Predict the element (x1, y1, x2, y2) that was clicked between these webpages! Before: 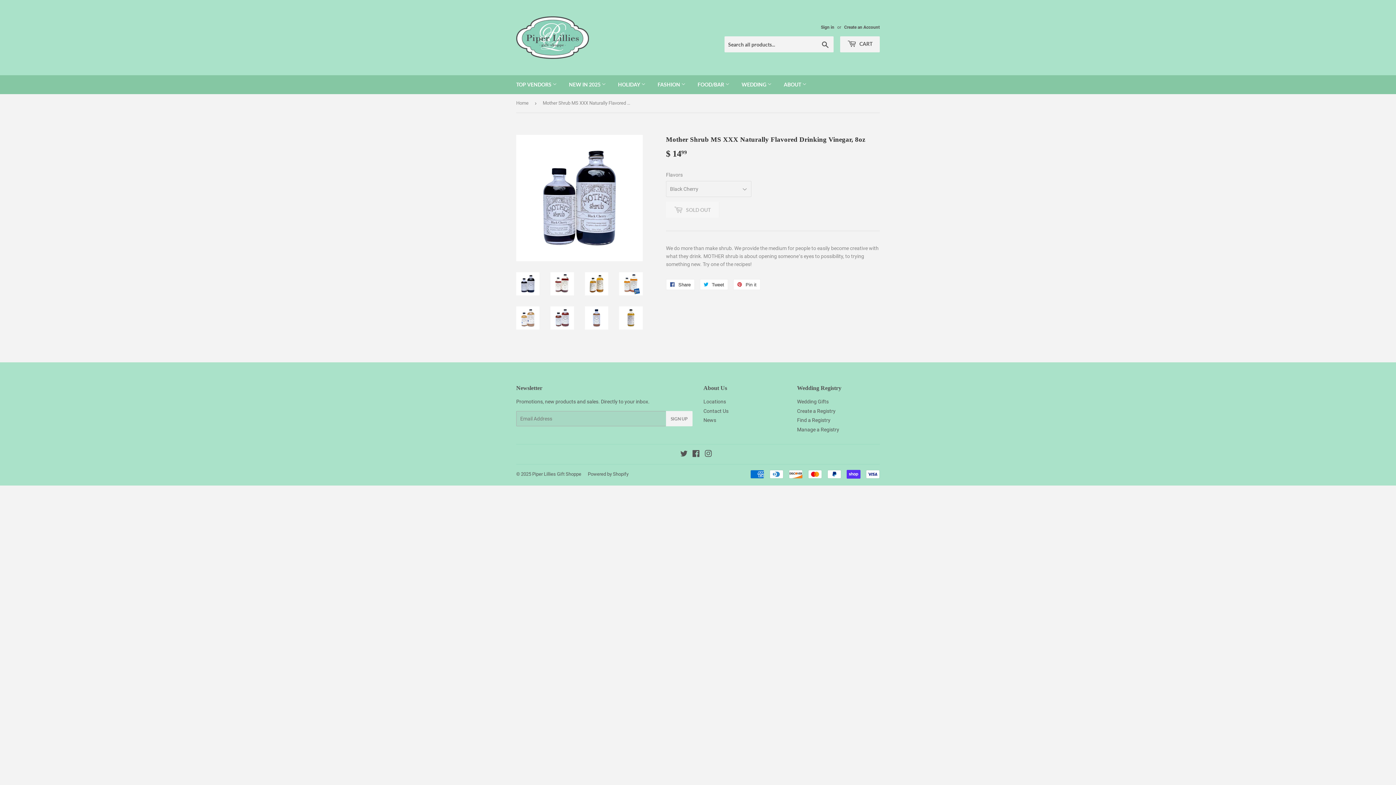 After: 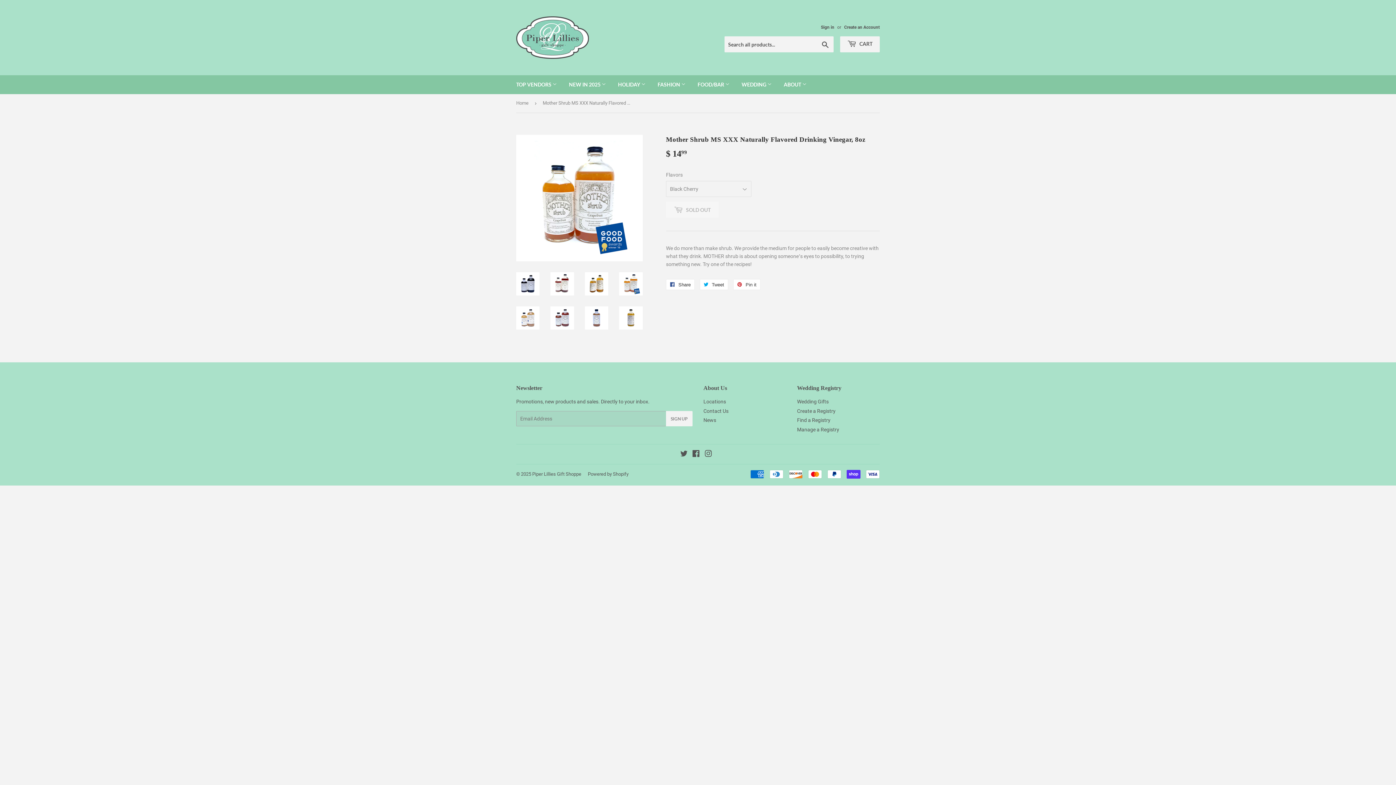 Action: bbox: (619, 272, 642, 295)